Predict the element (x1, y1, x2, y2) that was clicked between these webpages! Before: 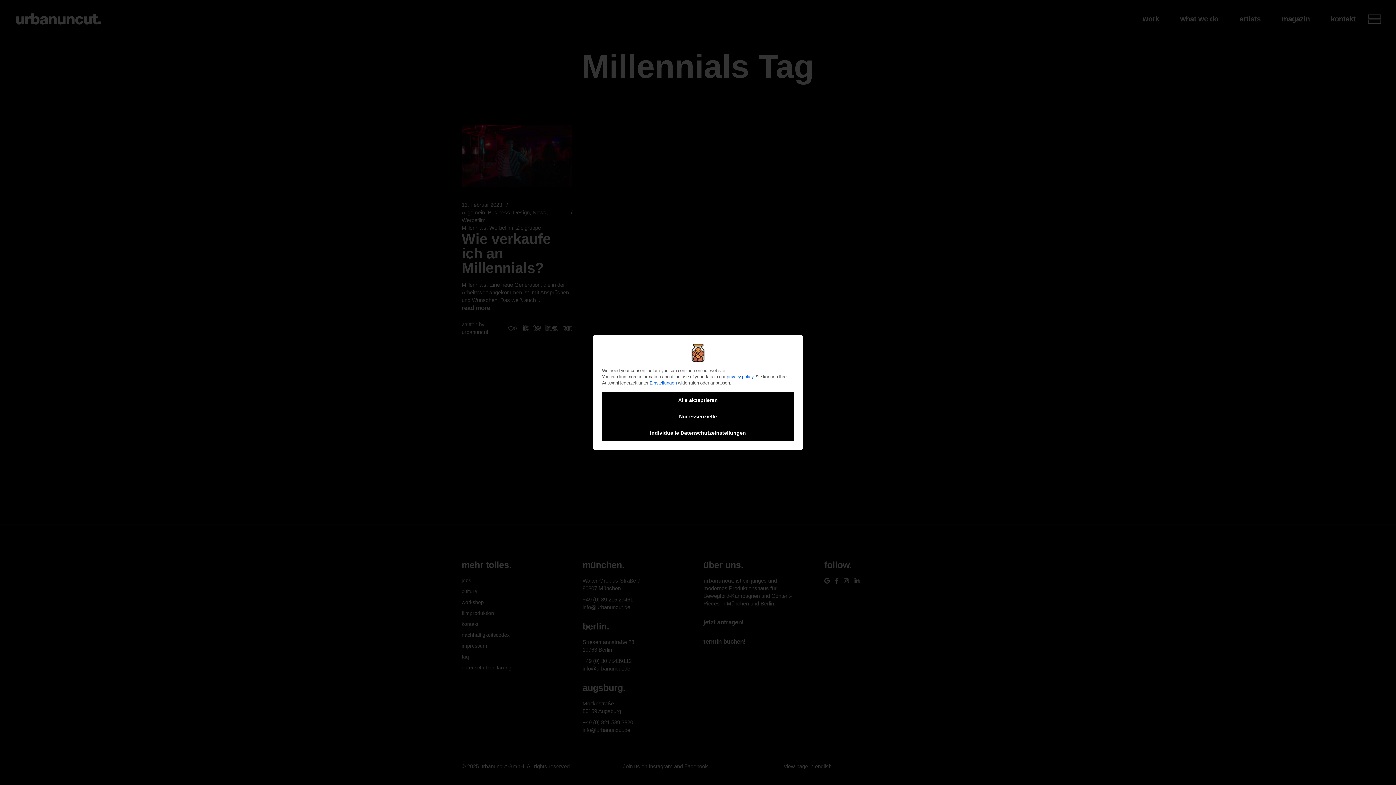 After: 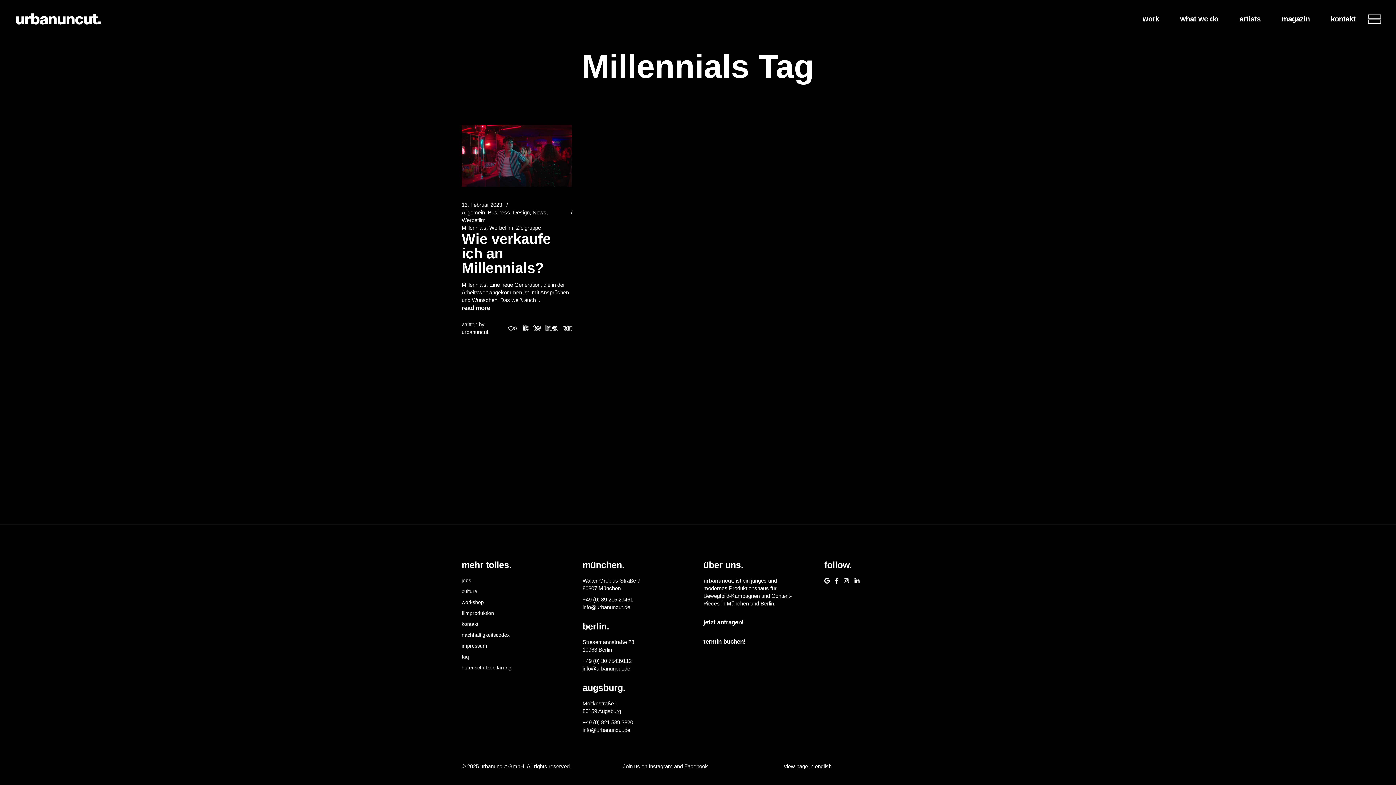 Action: bbox: (602, 408, 794, 425) label: Nur essenzielle